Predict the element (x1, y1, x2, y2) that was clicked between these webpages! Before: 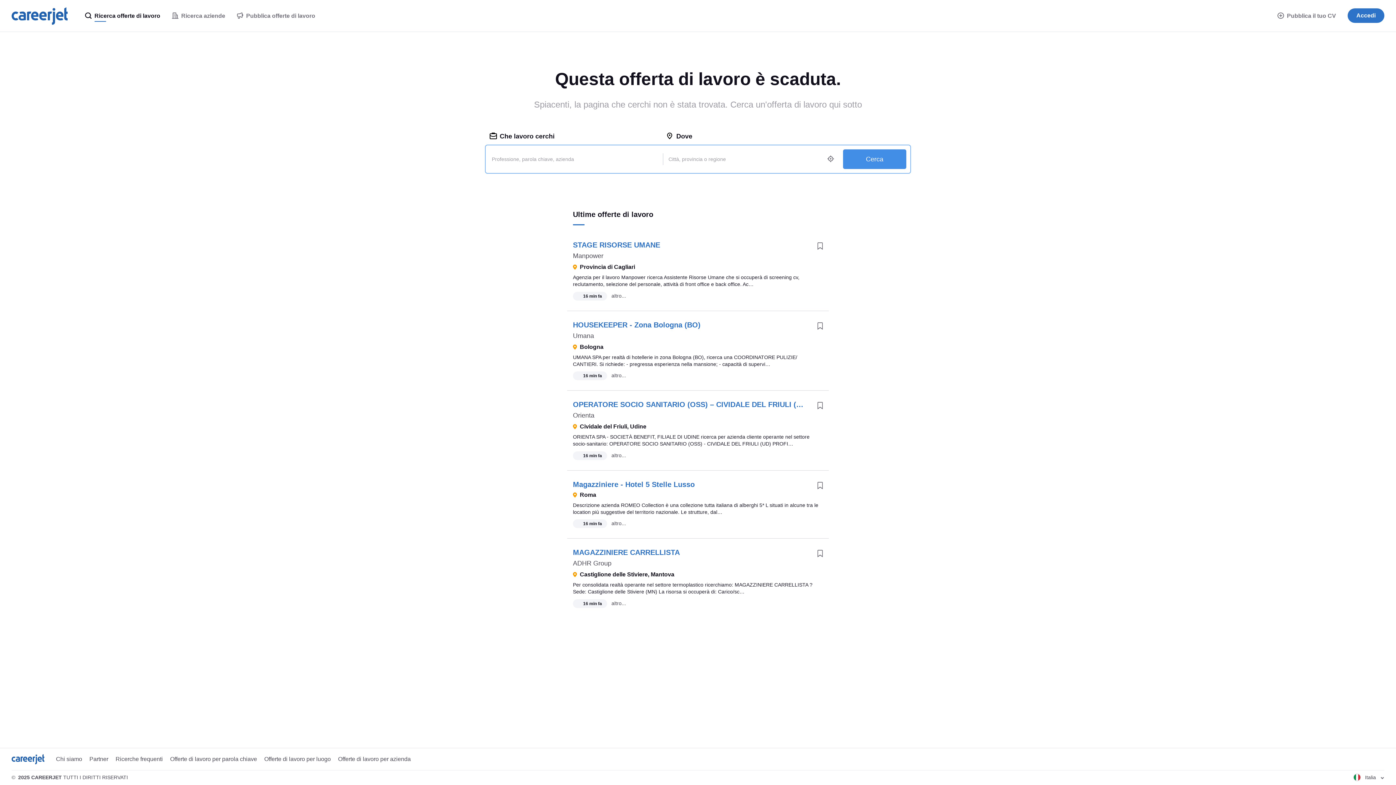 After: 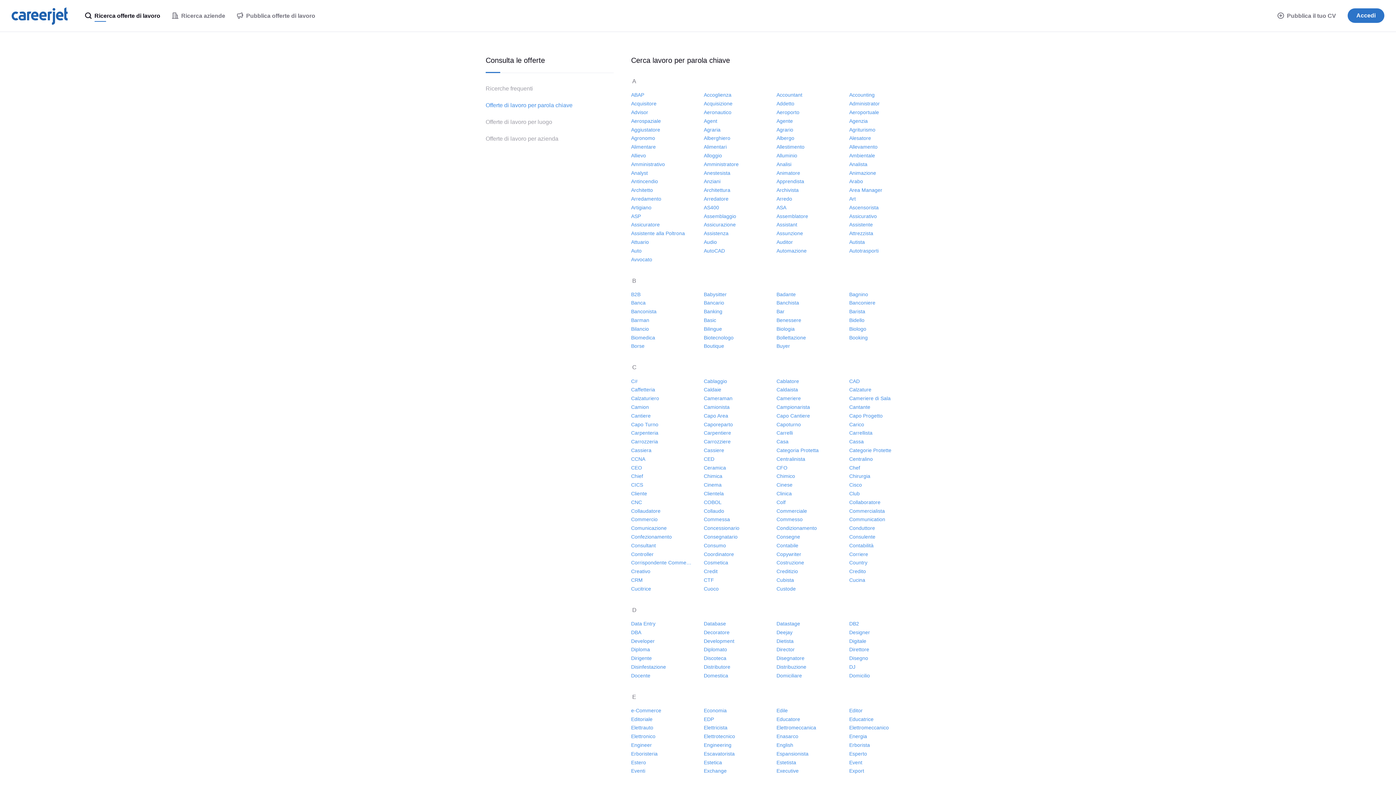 Action: label: Offerte di lavoro per parola chiave bbox: (170, 755, 257, 763)